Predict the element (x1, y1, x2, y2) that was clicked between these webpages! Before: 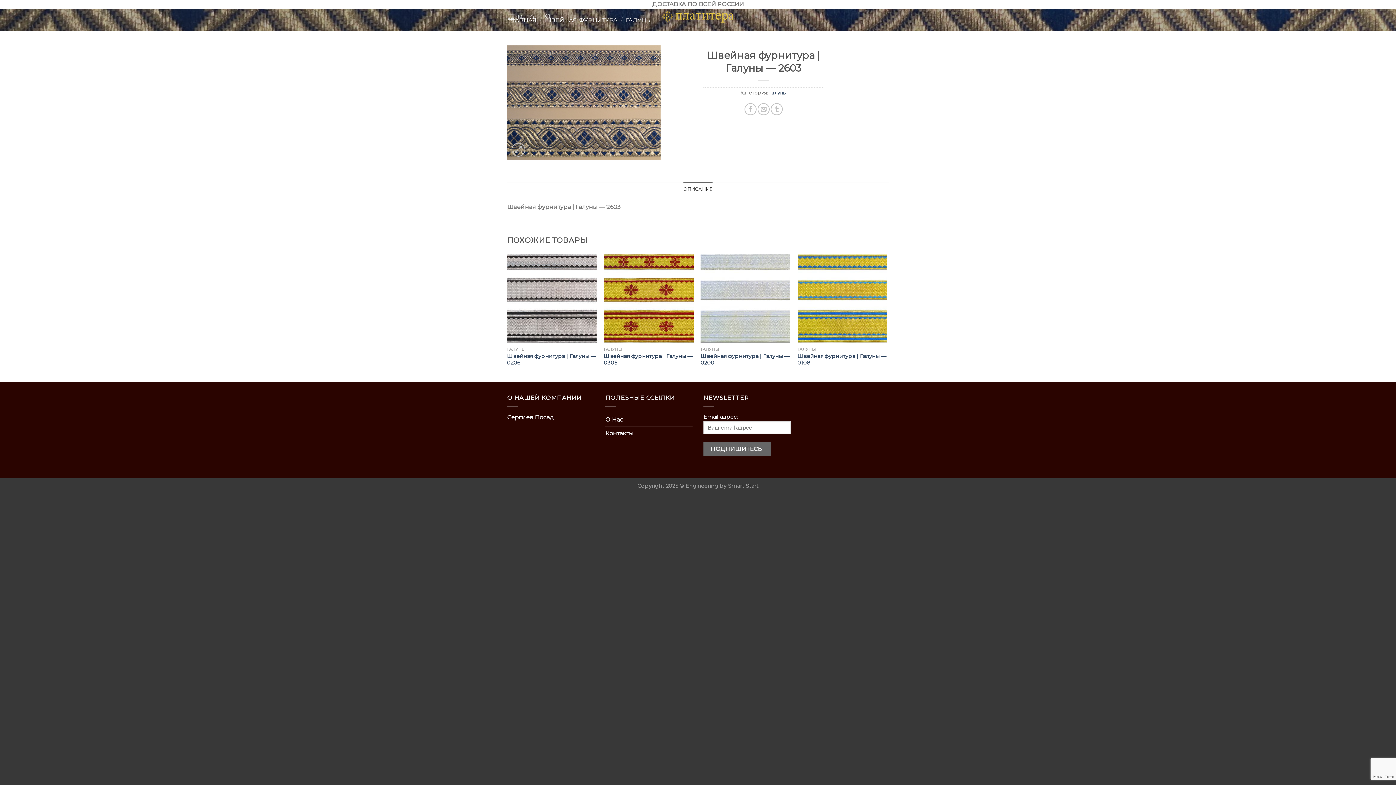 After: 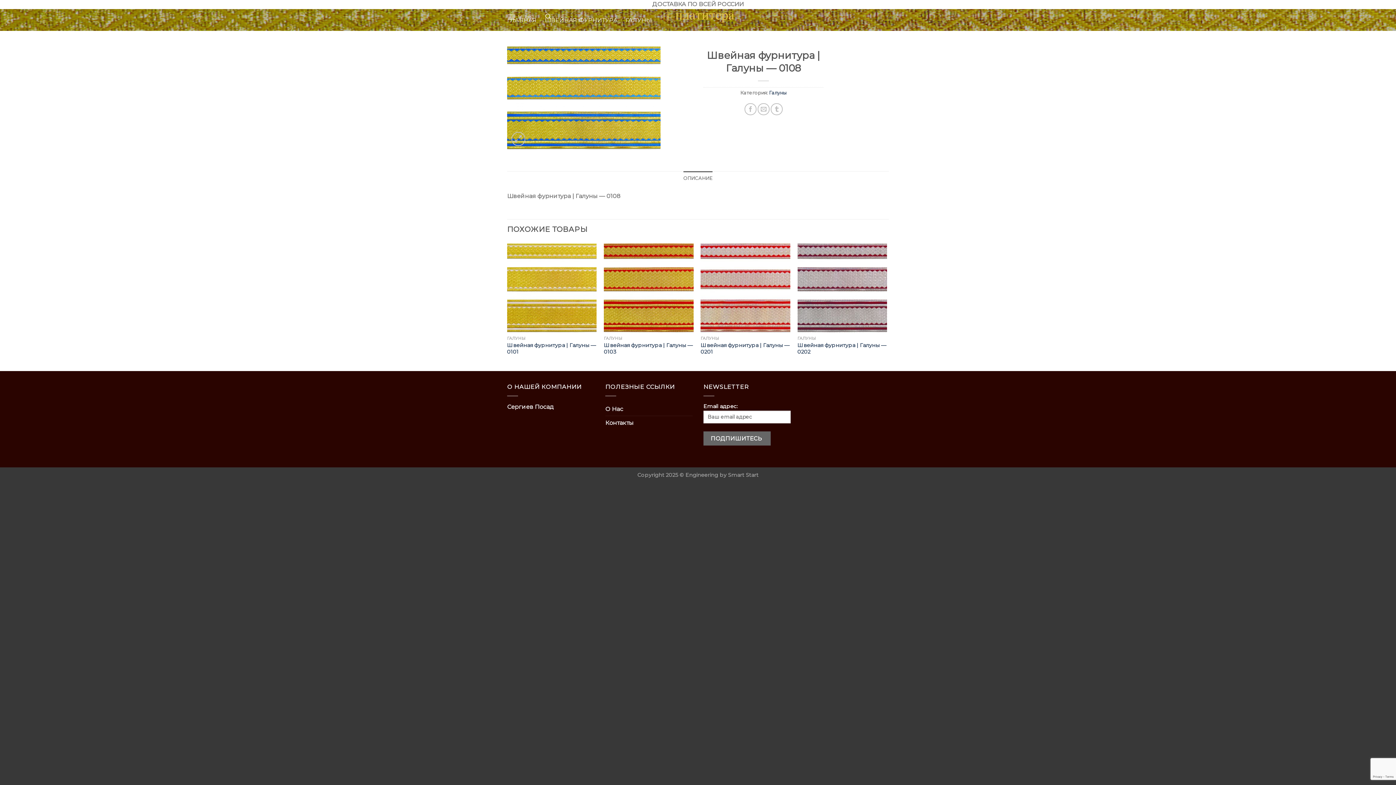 Action: bbox: (797, 253, 887, 343)